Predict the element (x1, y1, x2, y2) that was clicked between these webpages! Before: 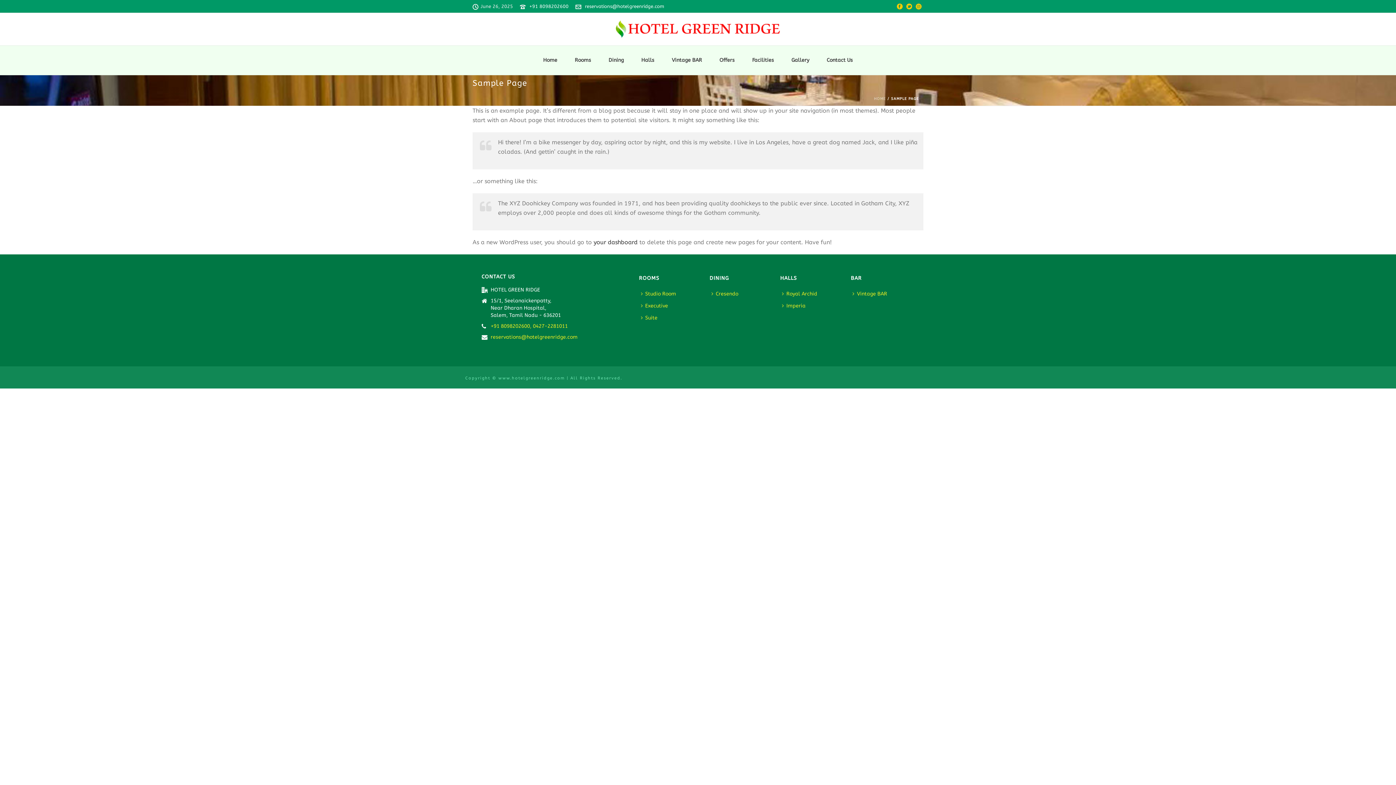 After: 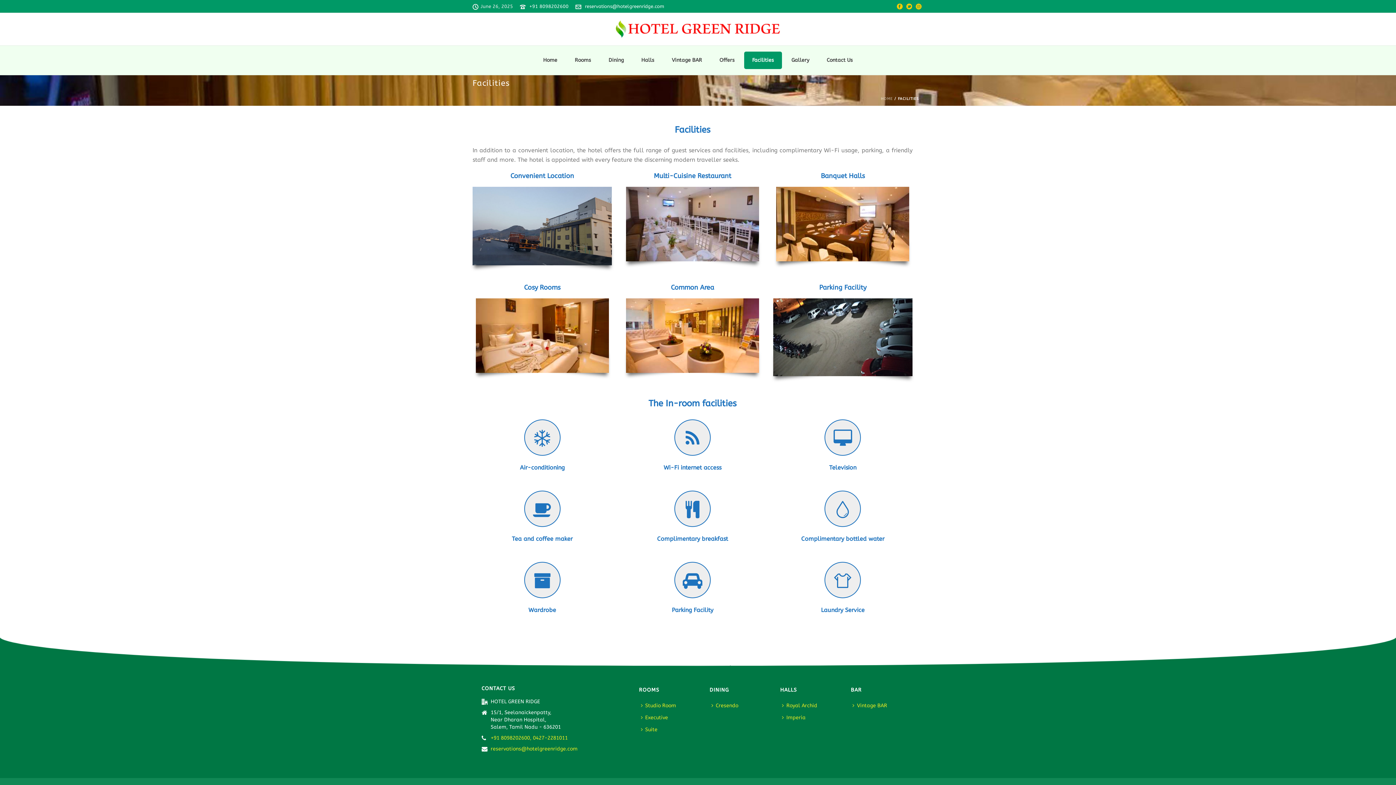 Action: bbox: (744, 51, 782, 69) label: Facilities